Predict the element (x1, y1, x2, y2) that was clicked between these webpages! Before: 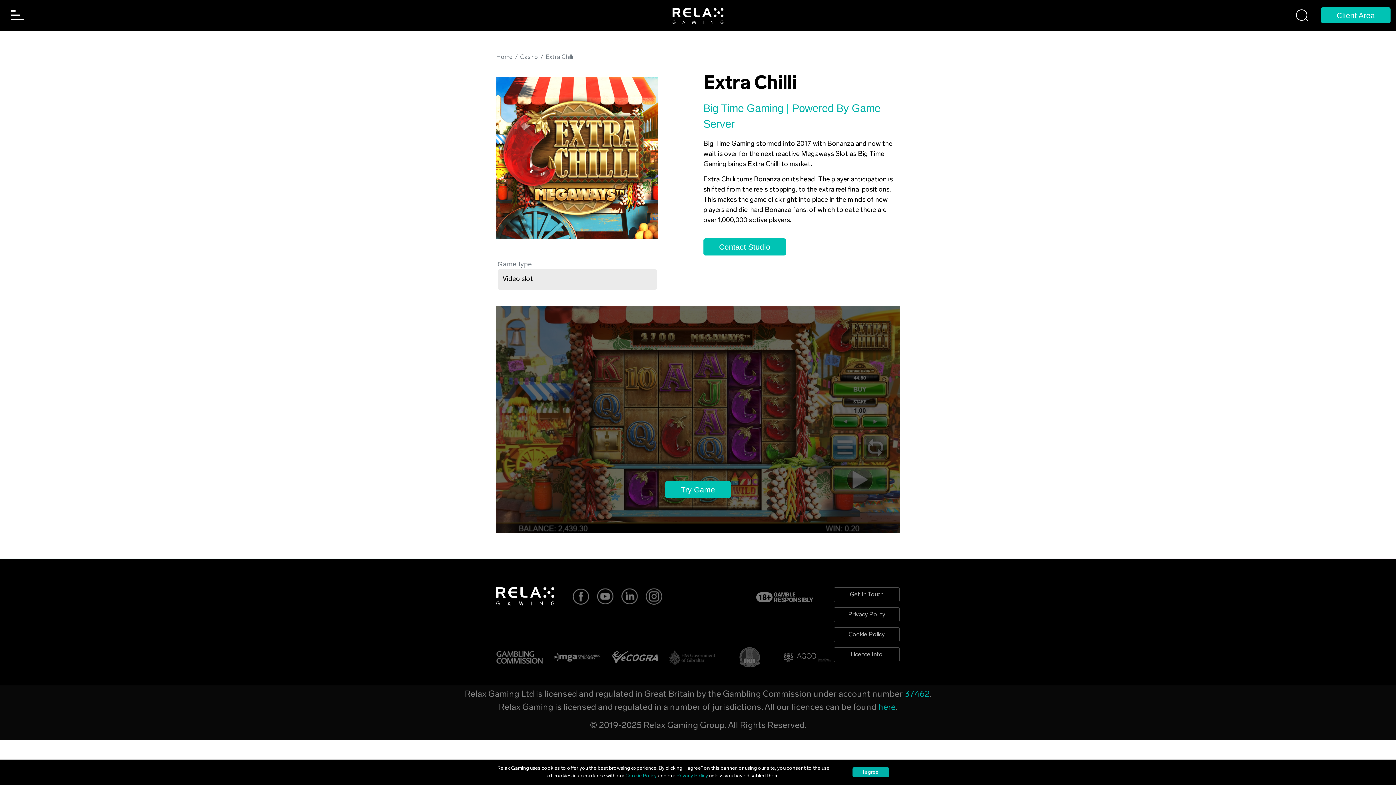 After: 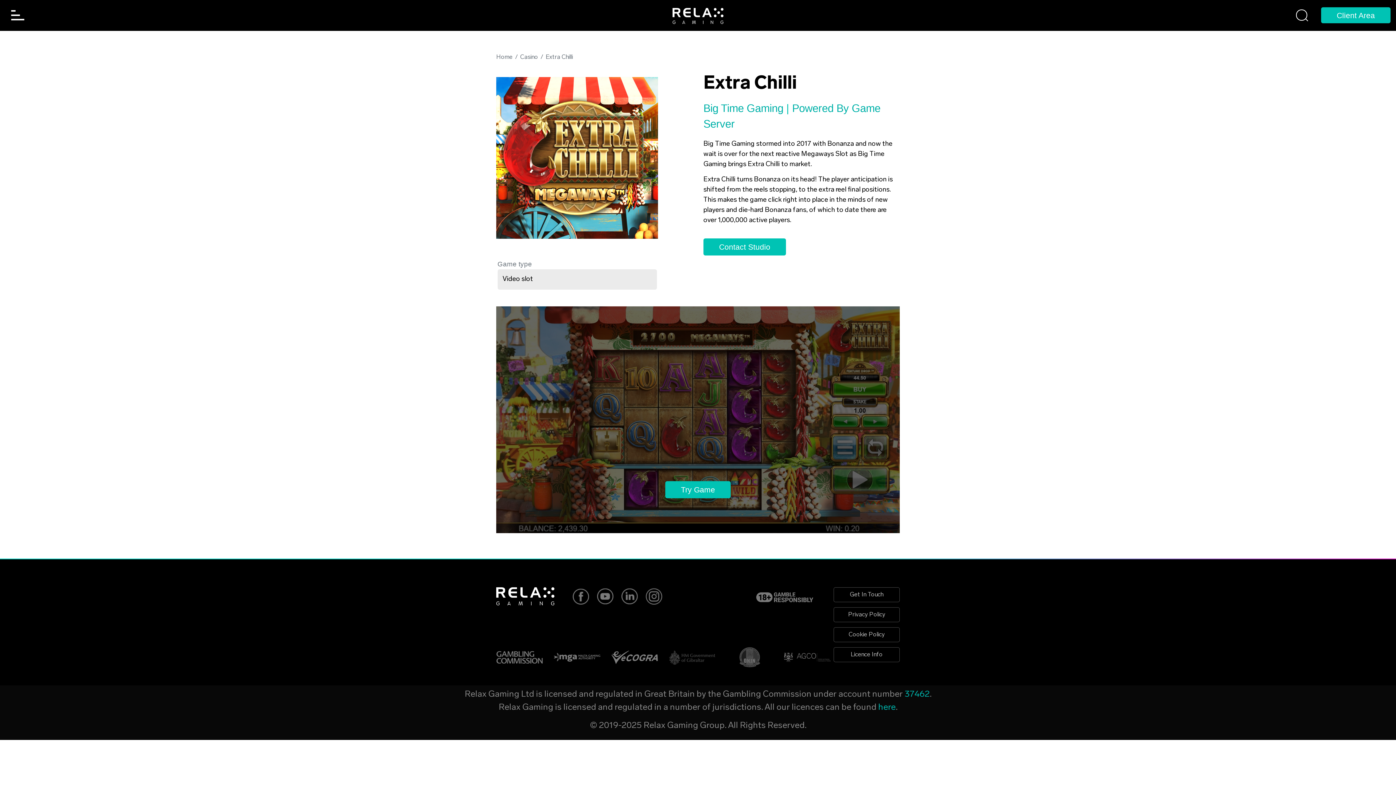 Action: label: I agree bbox: (852, 767, 889, 777)